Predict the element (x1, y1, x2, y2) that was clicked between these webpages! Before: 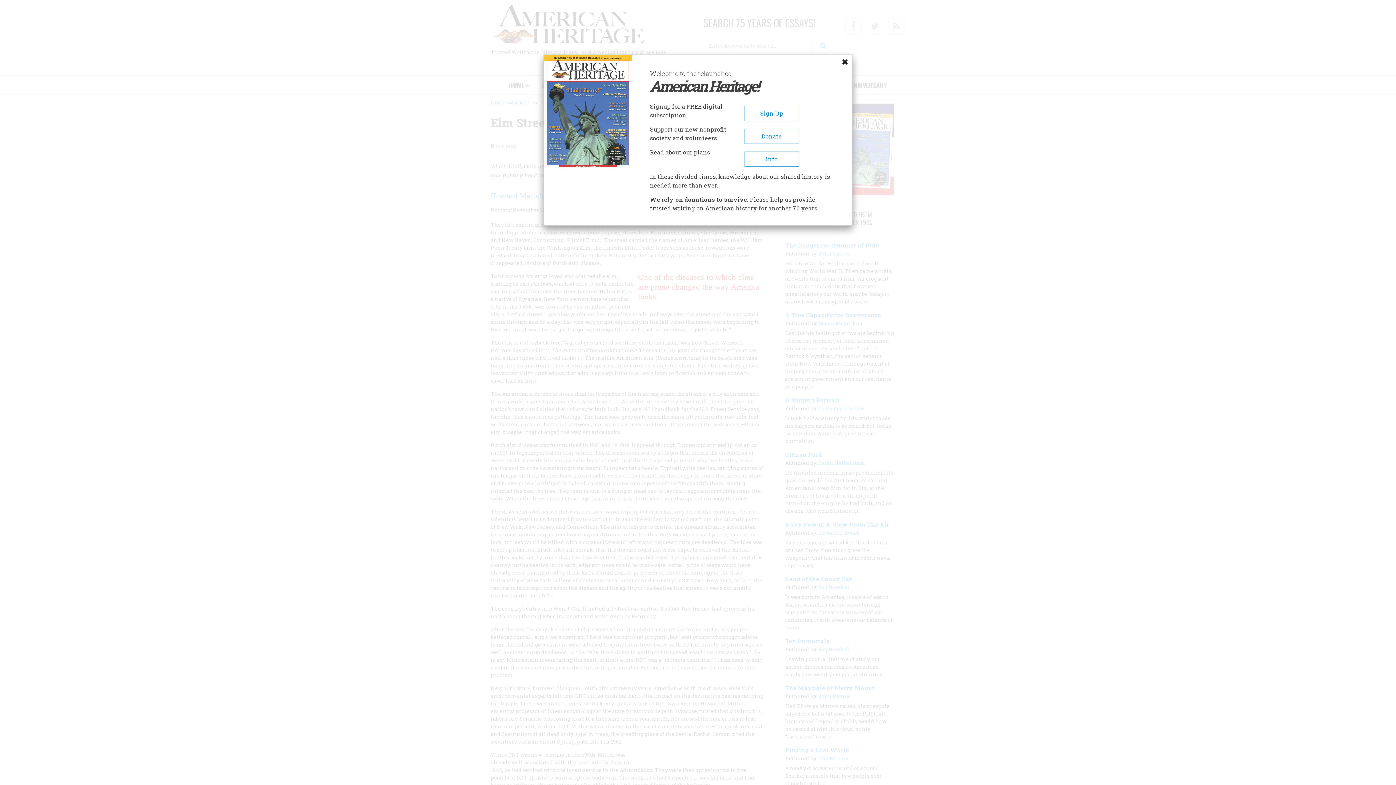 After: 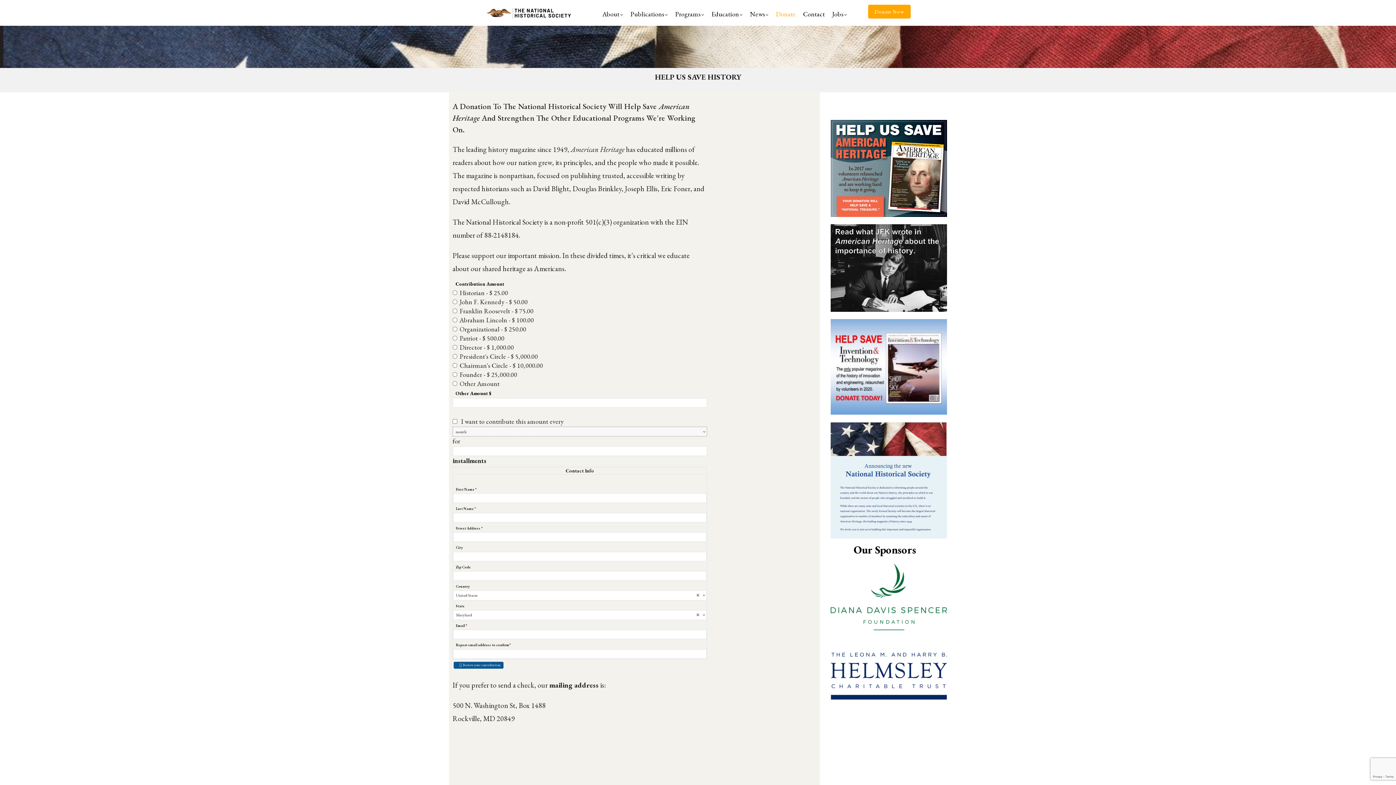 Action: label: Donate bbox: (744, 128, 799, 144)